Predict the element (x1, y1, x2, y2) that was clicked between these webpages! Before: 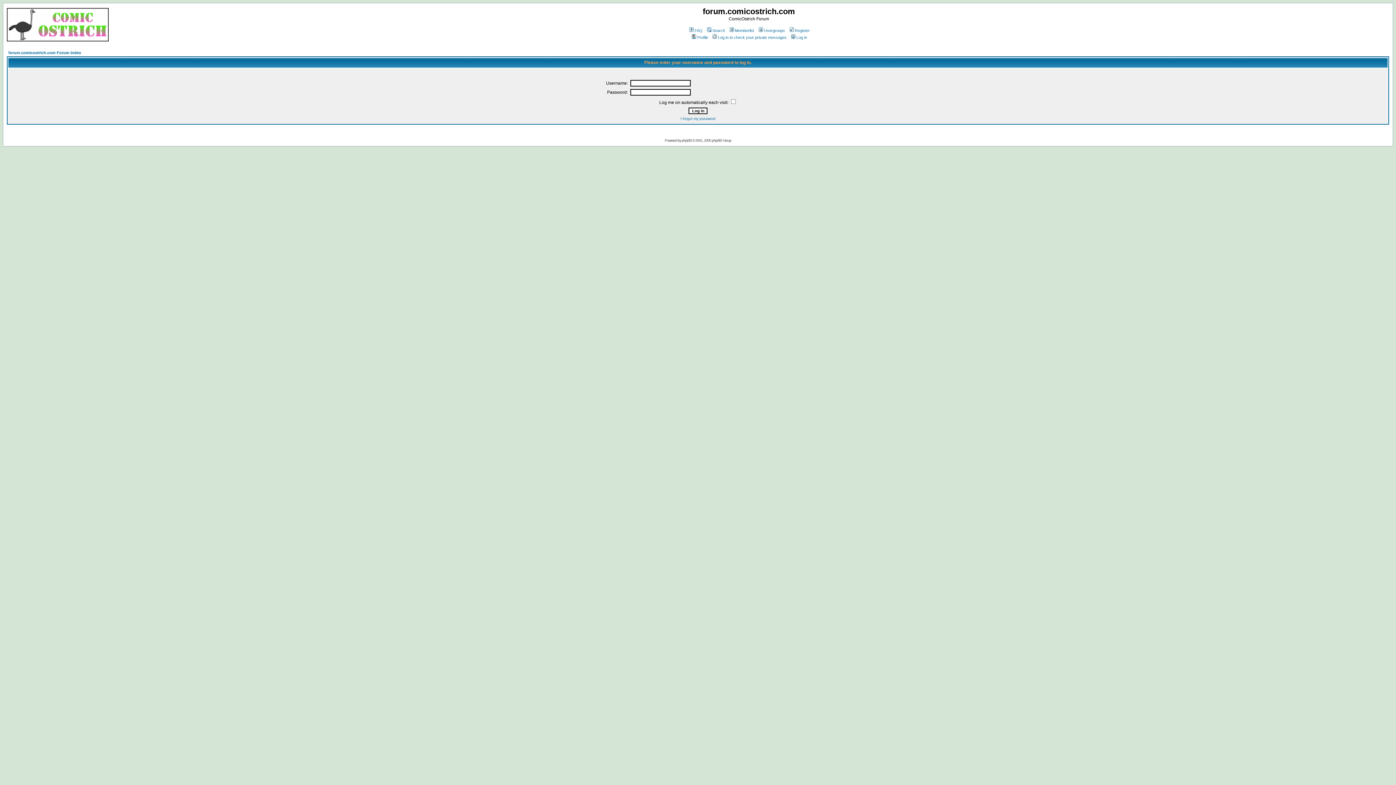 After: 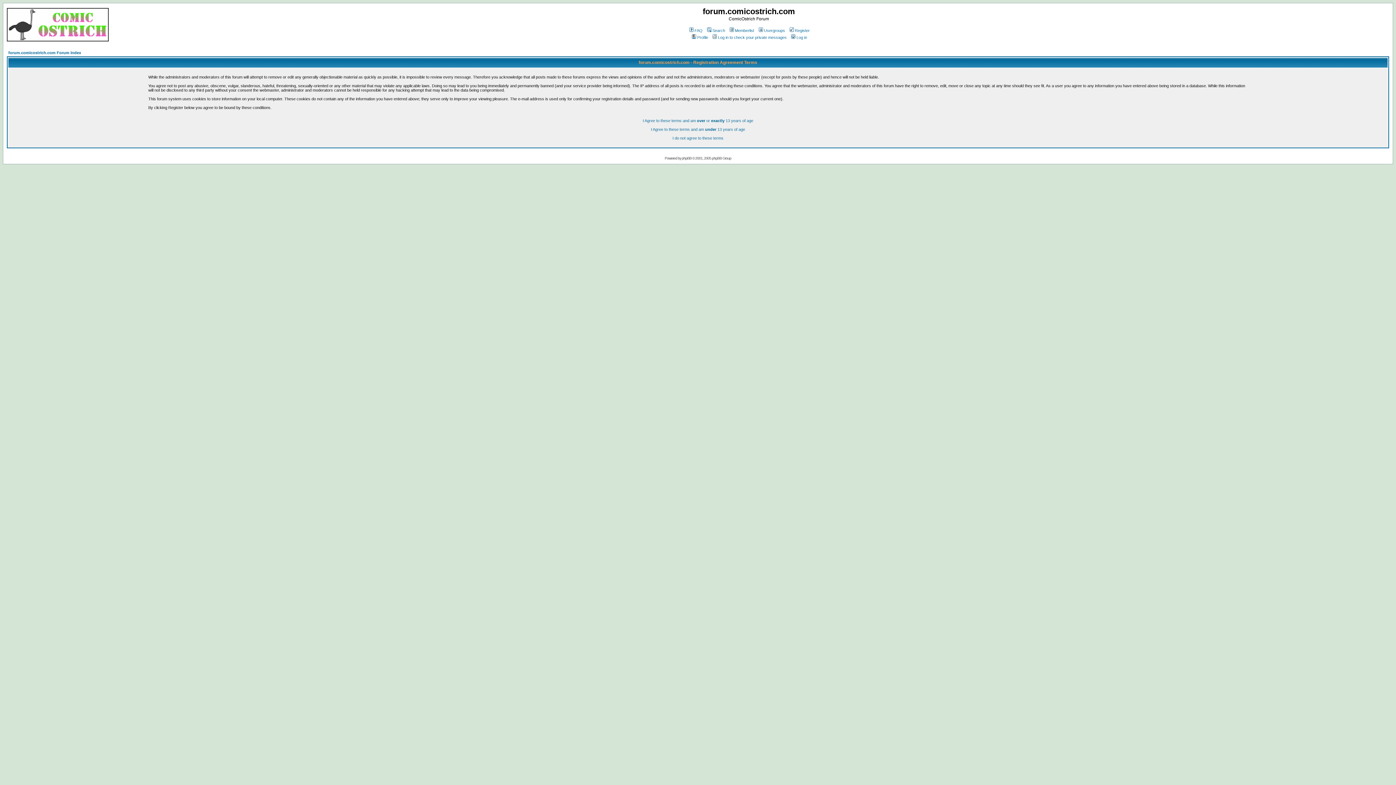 Action: label: Register bbox: (788, 28, 810, 32)